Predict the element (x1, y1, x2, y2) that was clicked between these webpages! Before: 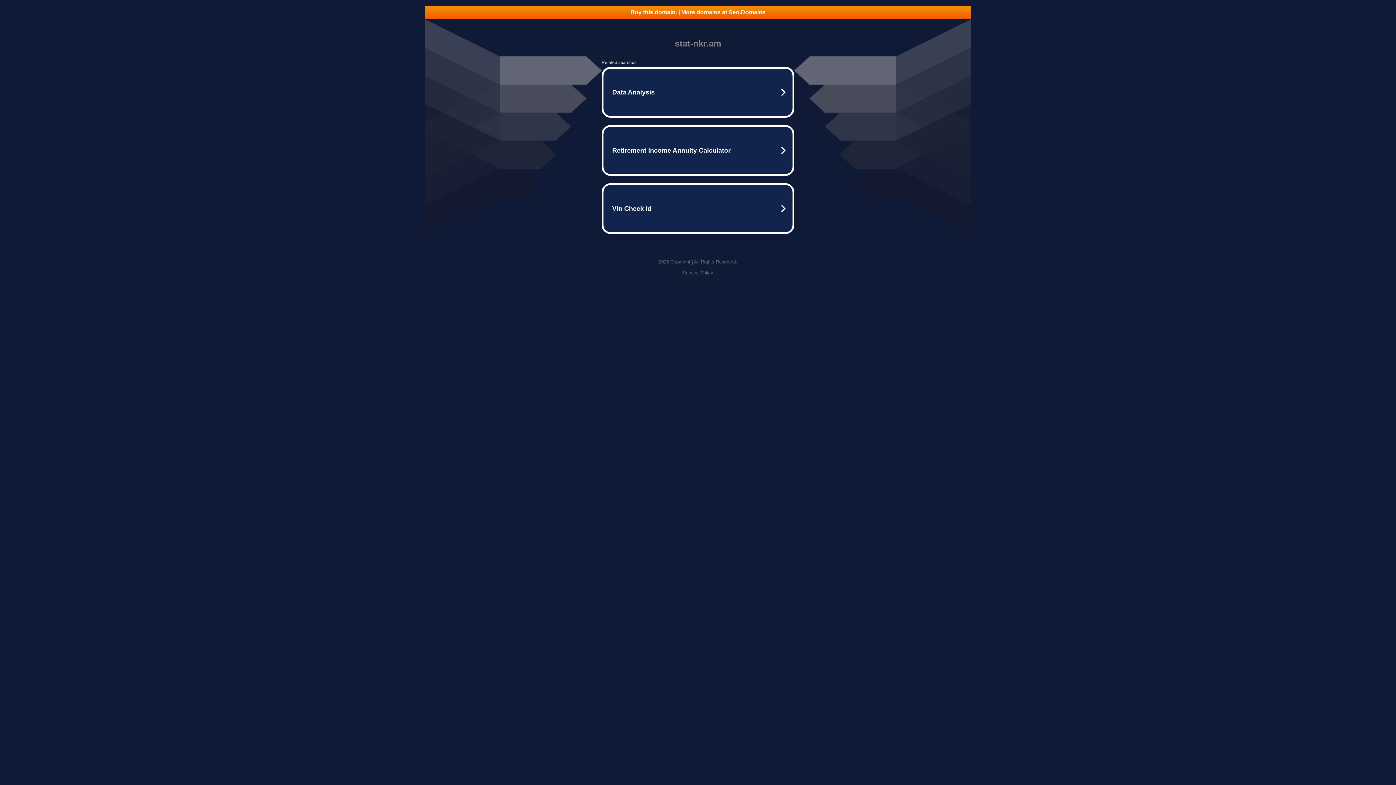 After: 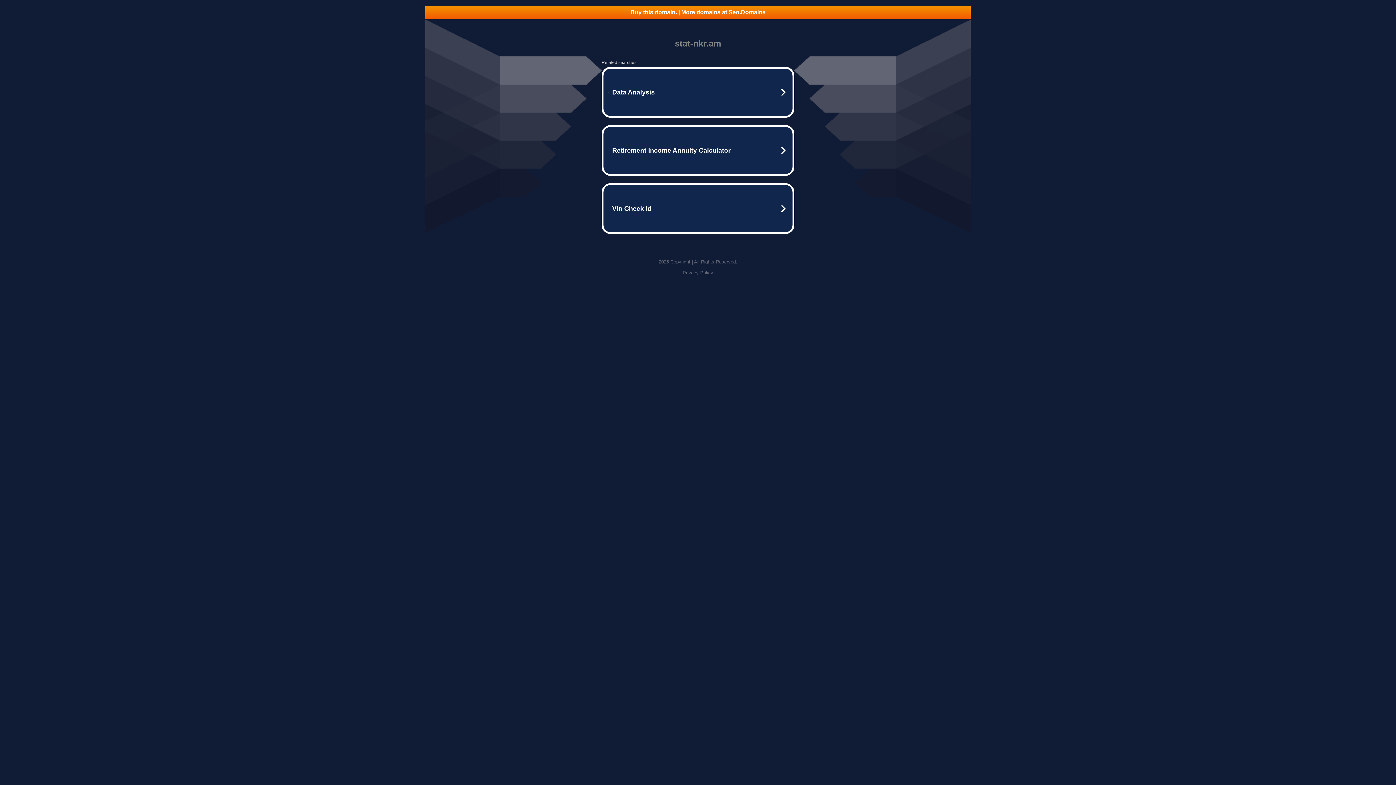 Action: bbox: (682, 270, 713, 275) label: Privacy Policy